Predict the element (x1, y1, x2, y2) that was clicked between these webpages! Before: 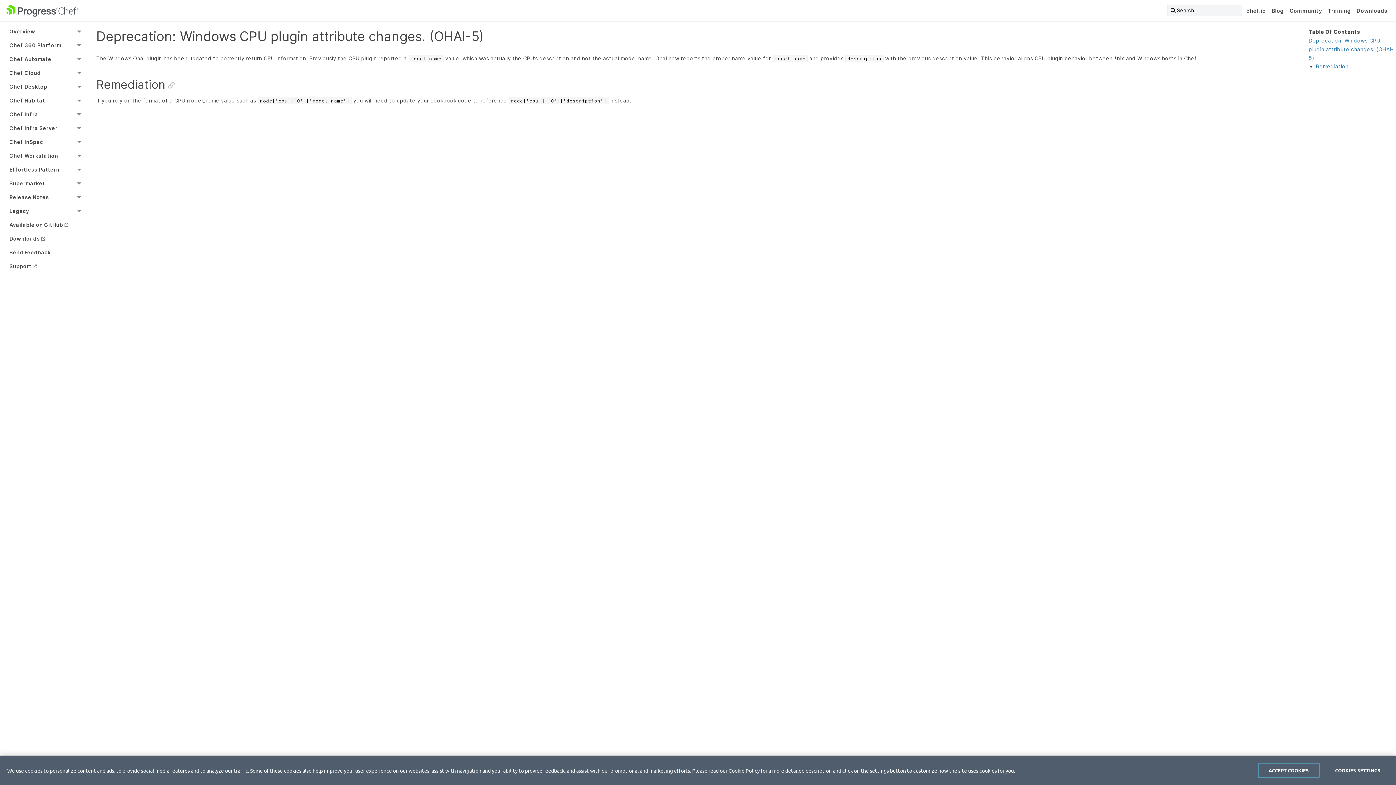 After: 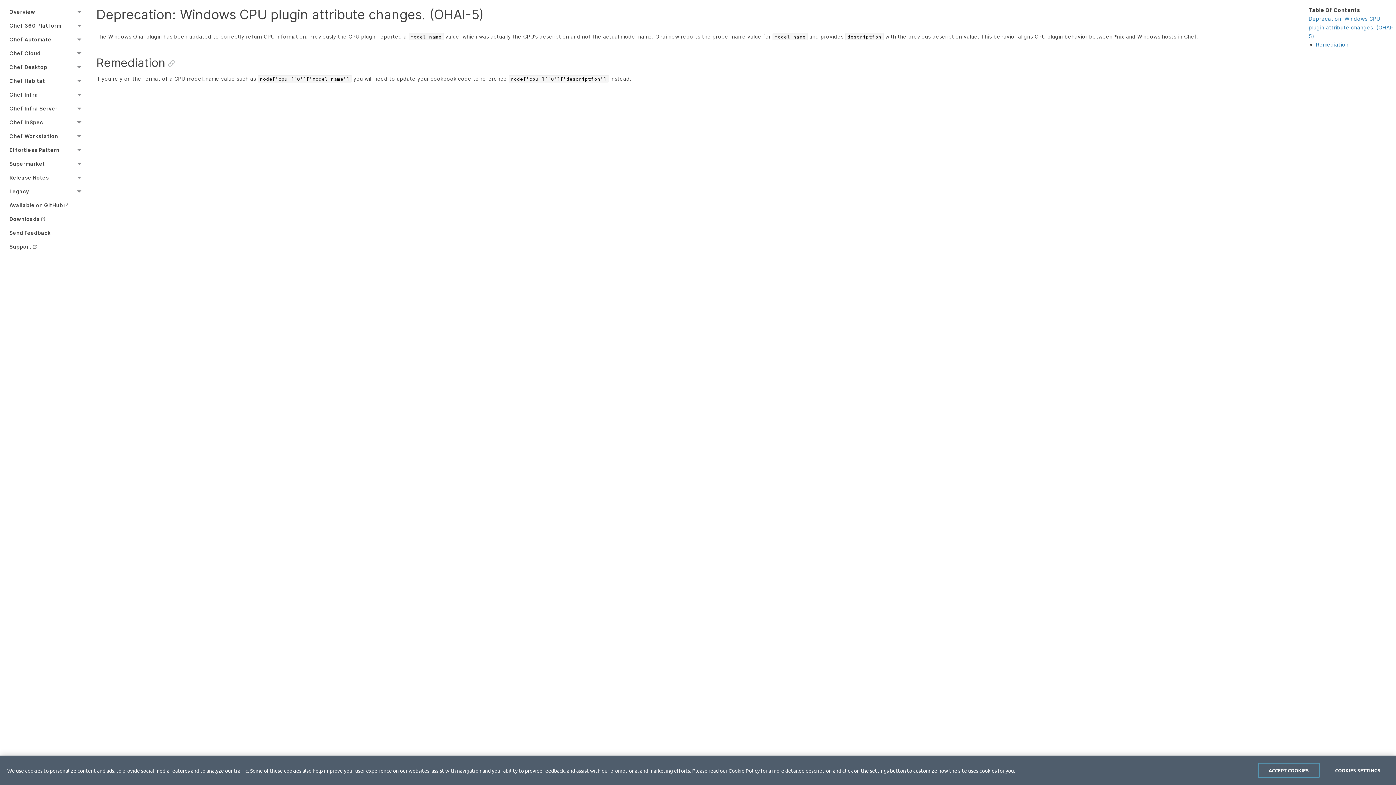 Action: label: Deprecation: Windows CPU plugin attribute changes. (OHAI-5) bbox: (1309, 37, 1393, 61)